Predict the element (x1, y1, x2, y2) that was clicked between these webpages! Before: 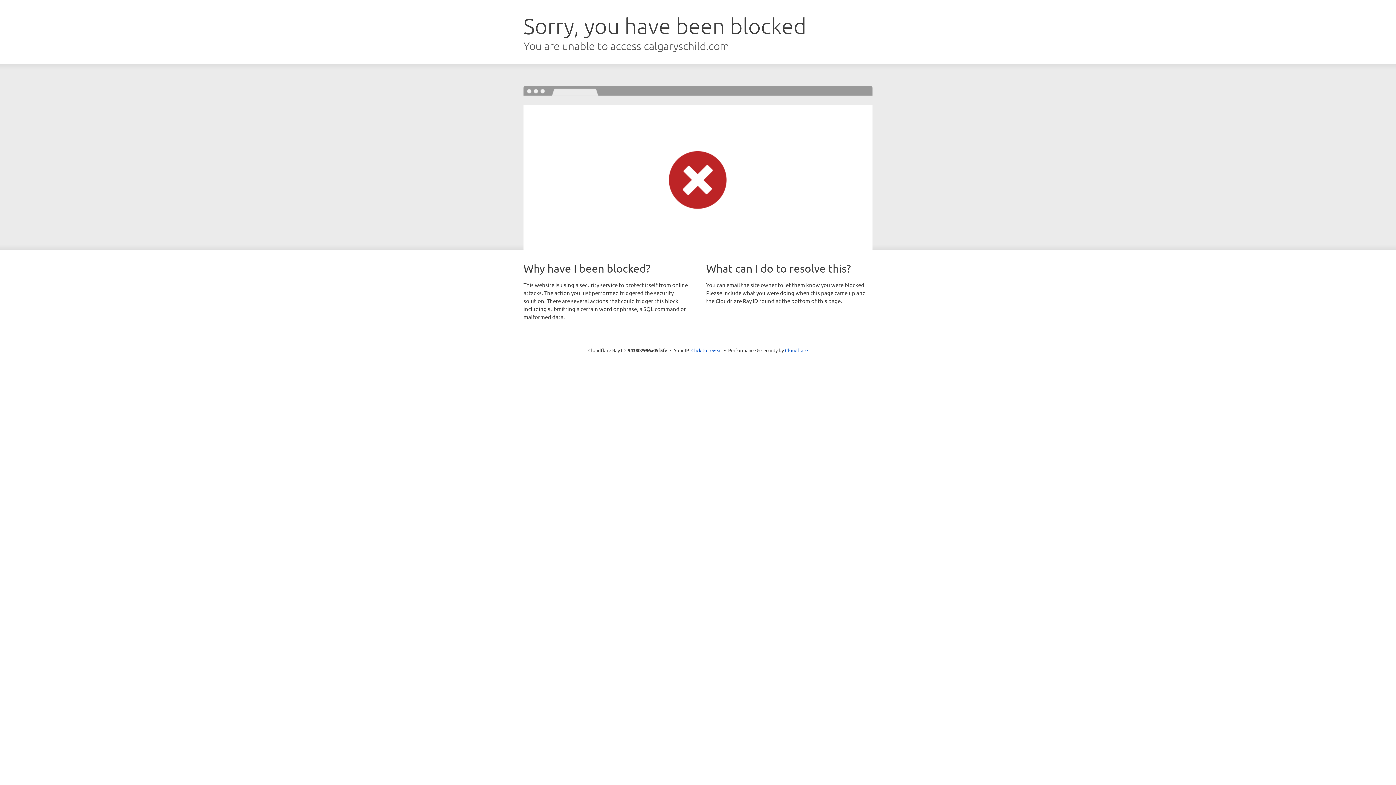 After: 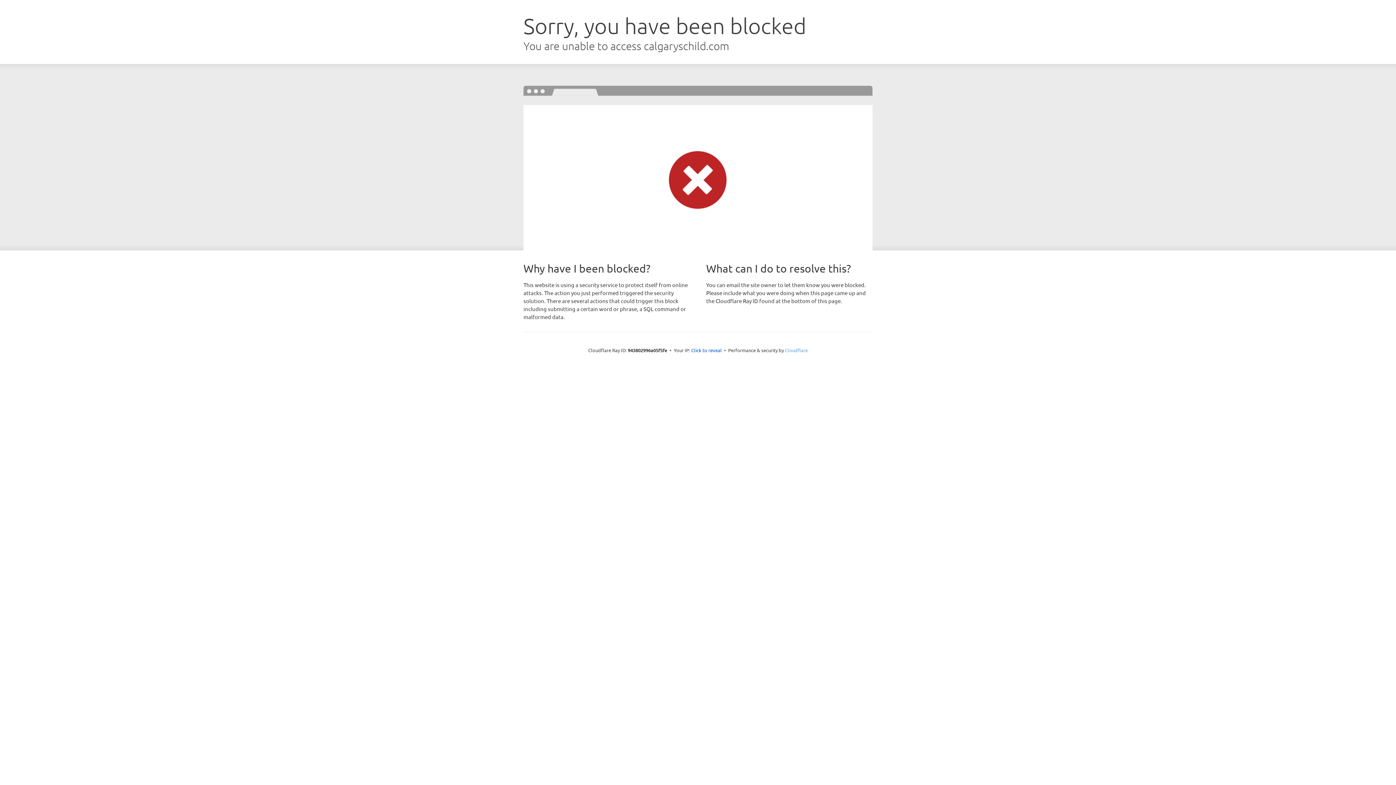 Action: bbox: (785, 347, 808, 353) label: Cloudflare